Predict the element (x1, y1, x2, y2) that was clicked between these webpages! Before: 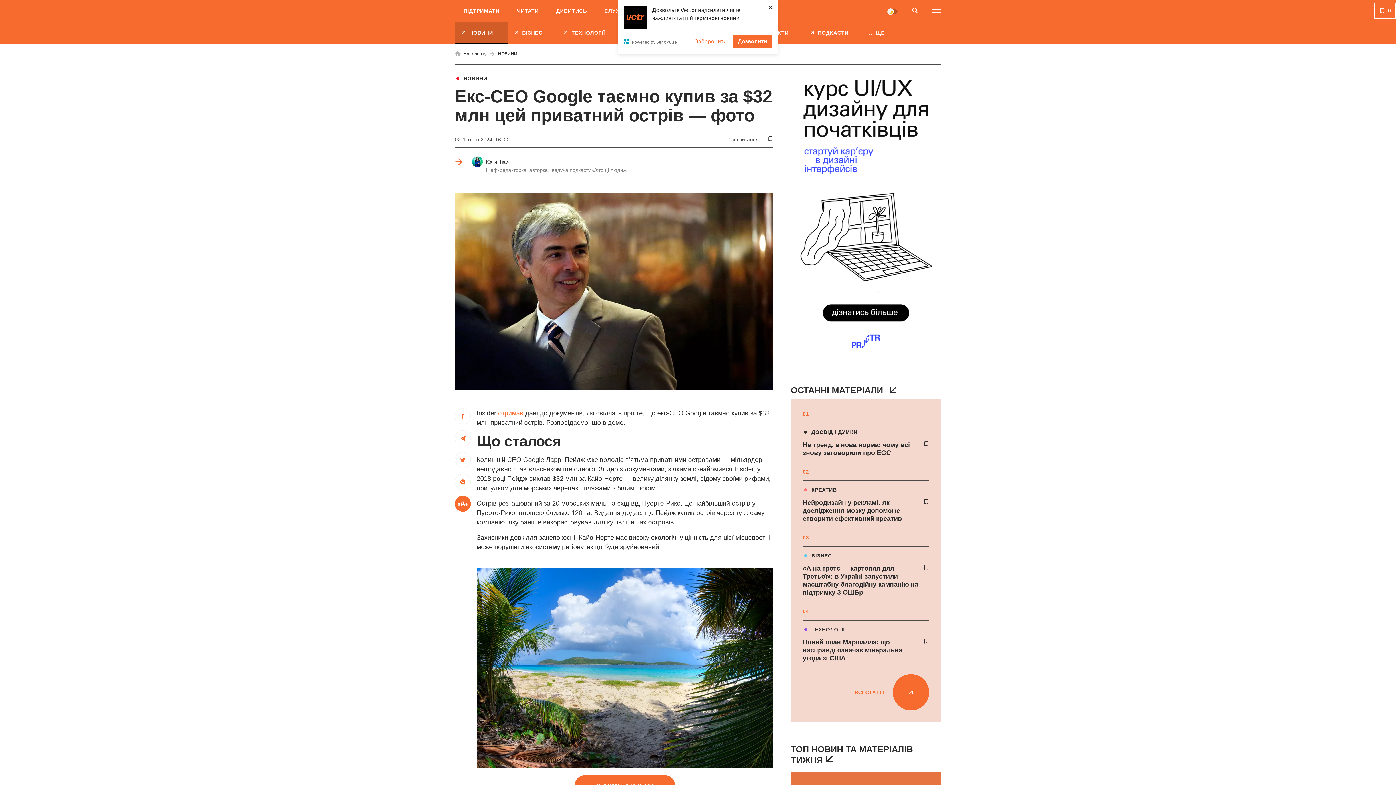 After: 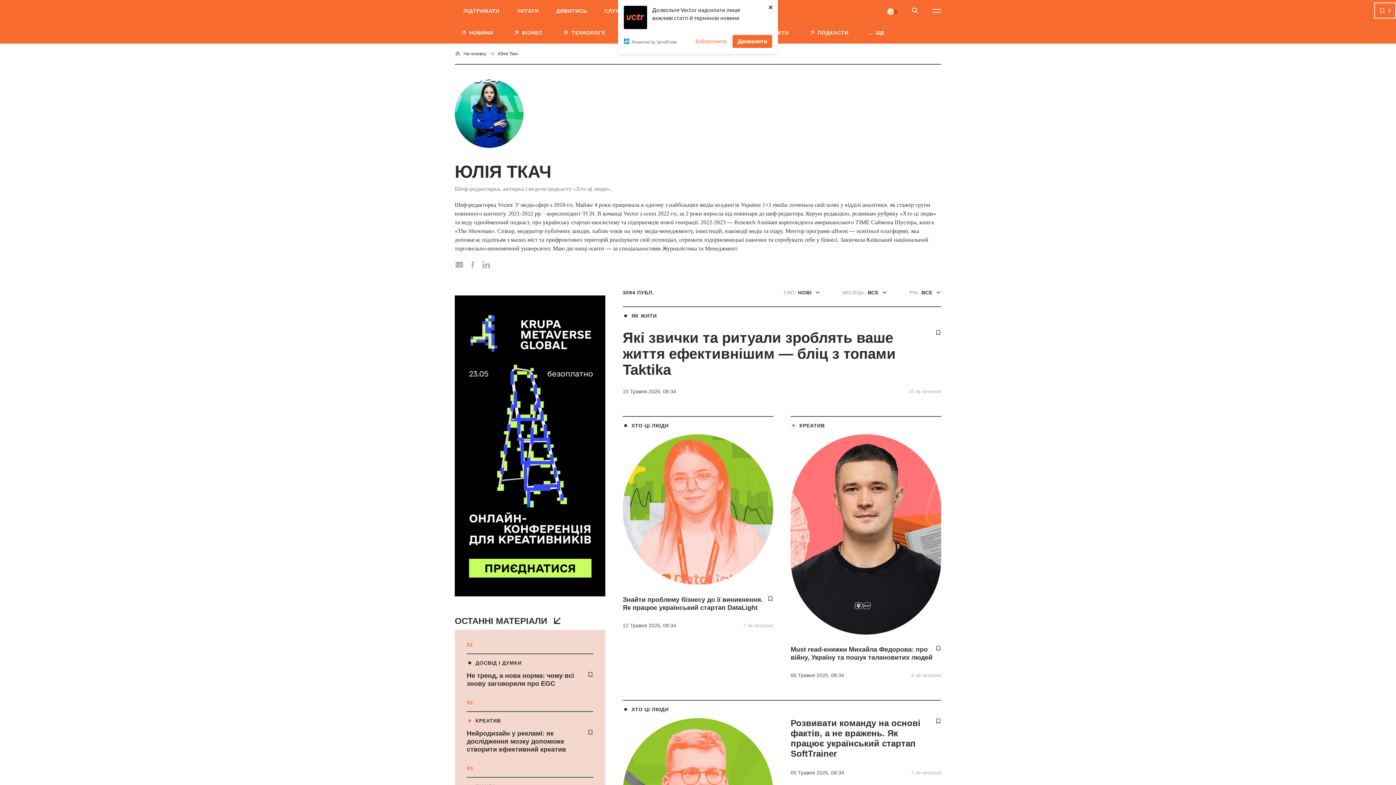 Action: label: Юлія Ткач bbox: (485, 158, 509, 164)